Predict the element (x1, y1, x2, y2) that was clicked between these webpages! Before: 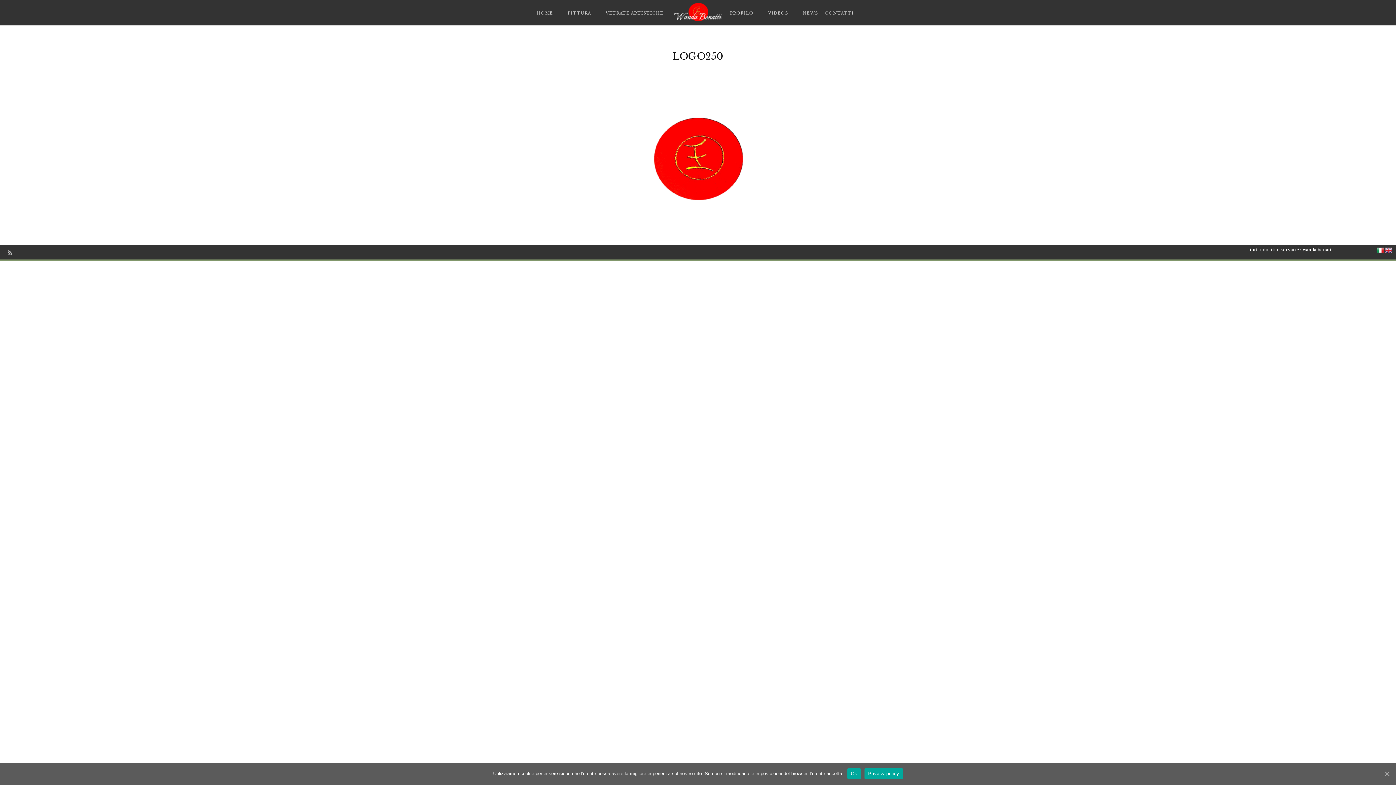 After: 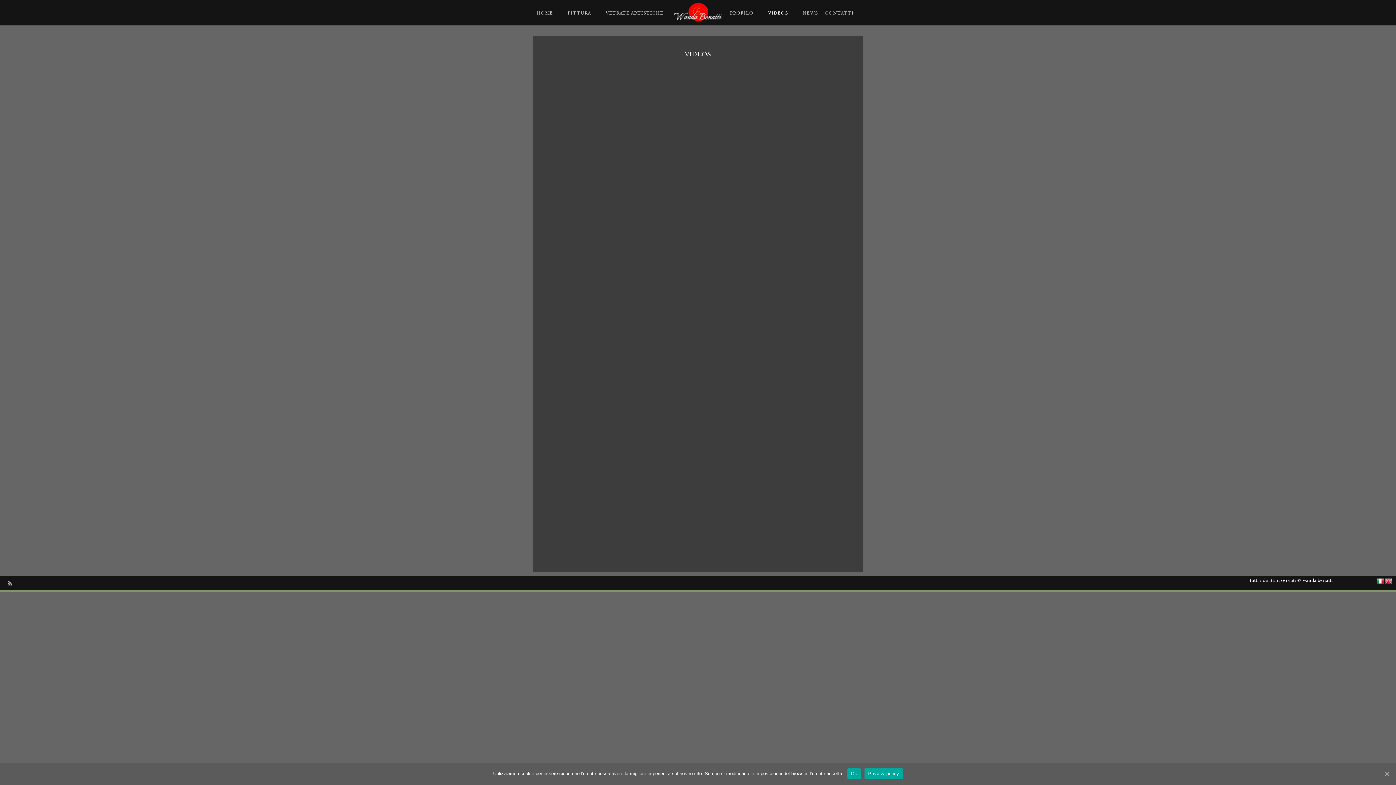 Action: label: VIDEOS bbox: (768, 10, 788, 15)